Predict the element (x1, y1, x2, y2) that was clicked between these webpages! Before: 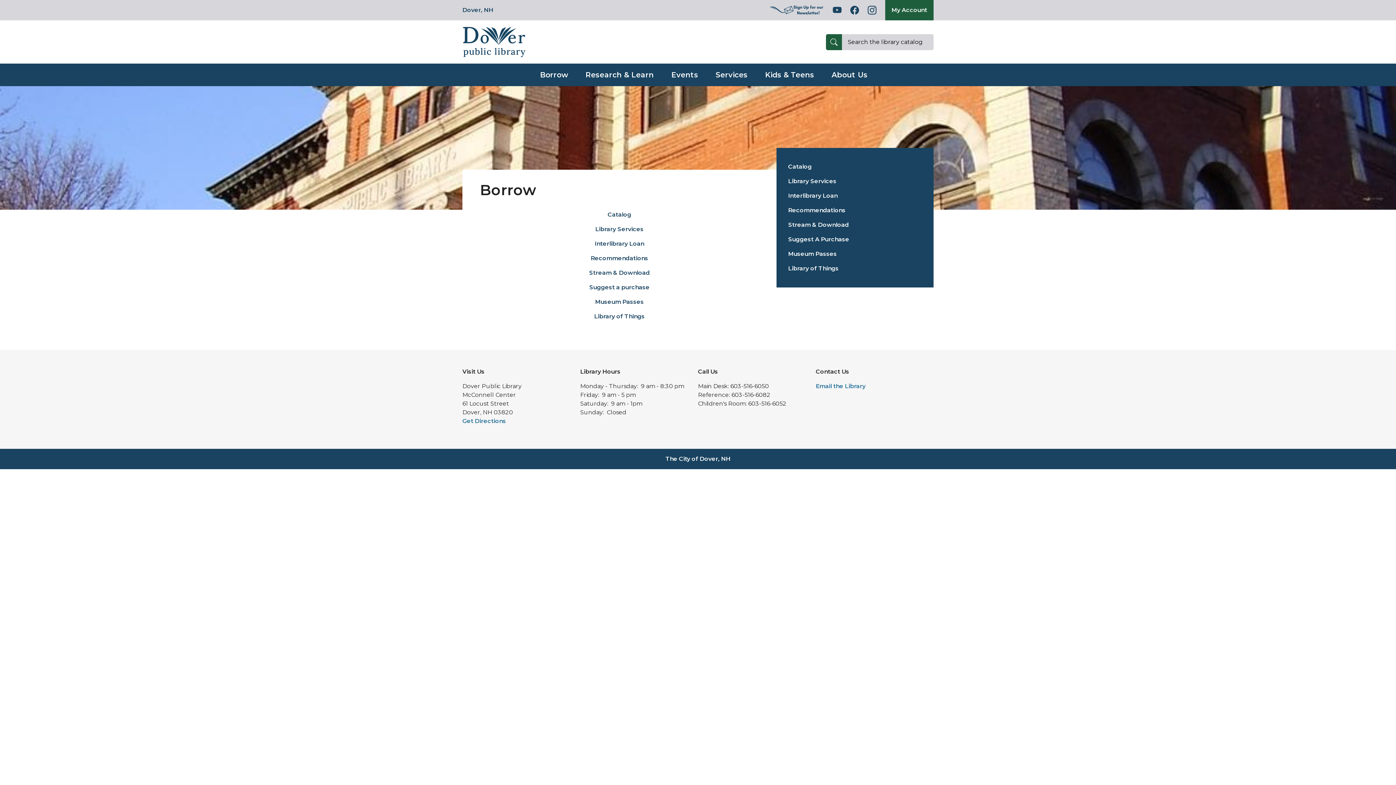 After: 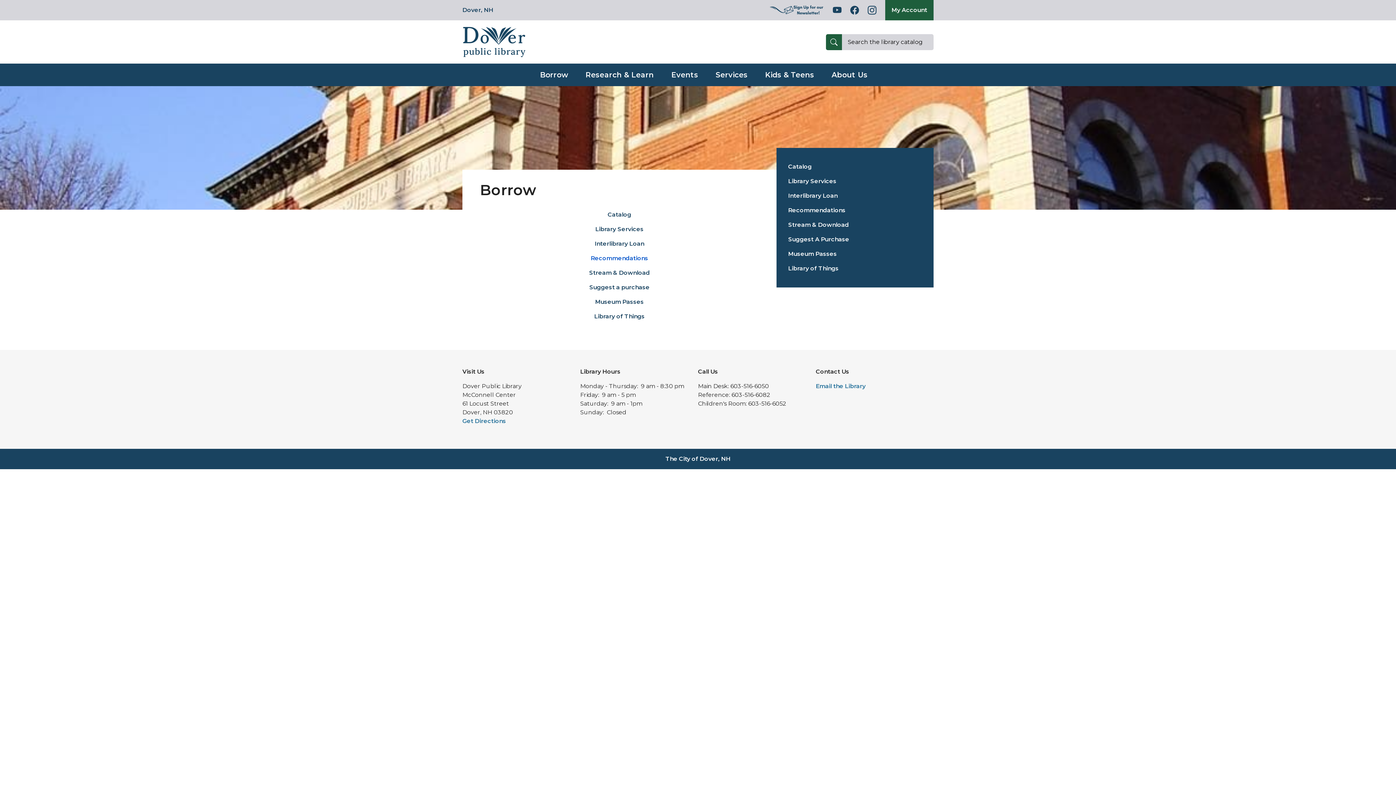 Action: bbox: (590, 255, 648, 261) label: Recommendations